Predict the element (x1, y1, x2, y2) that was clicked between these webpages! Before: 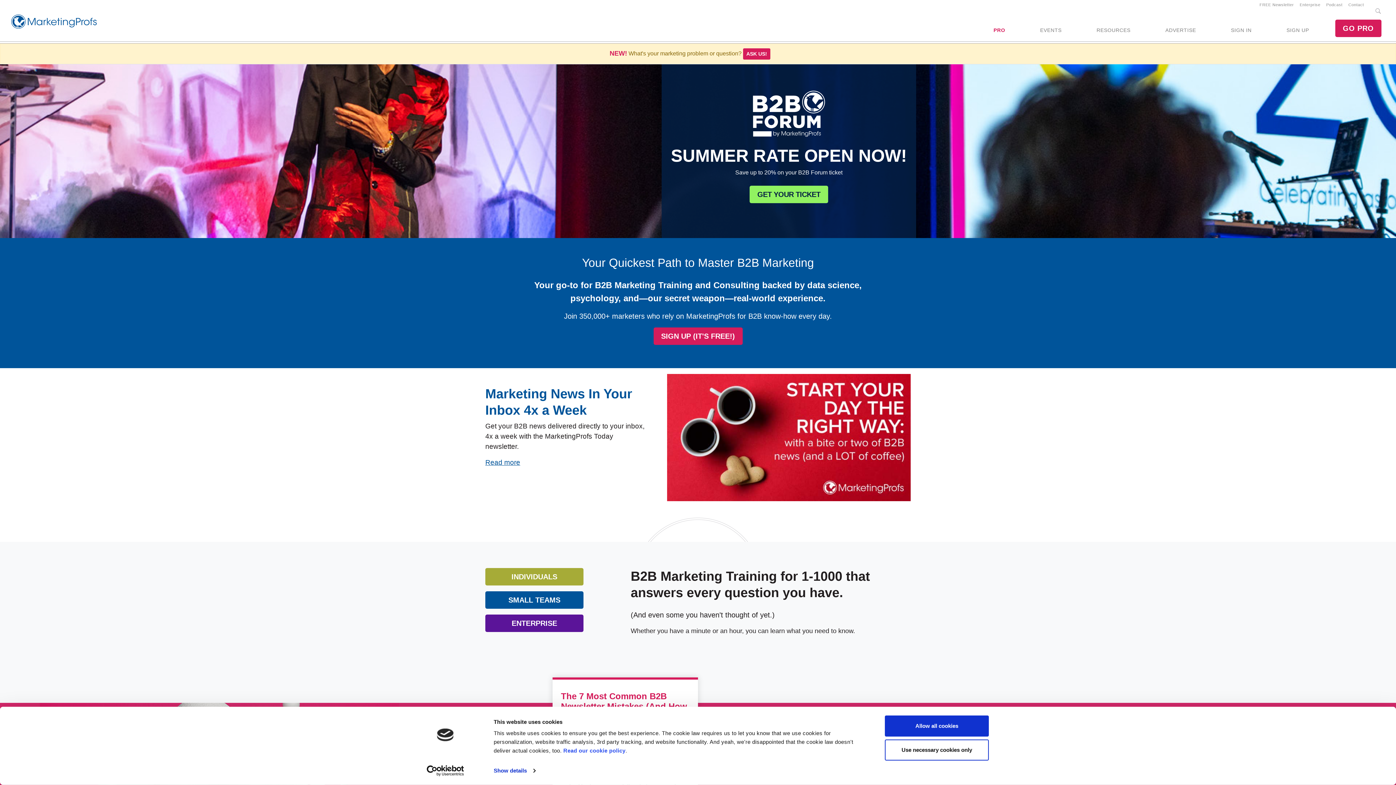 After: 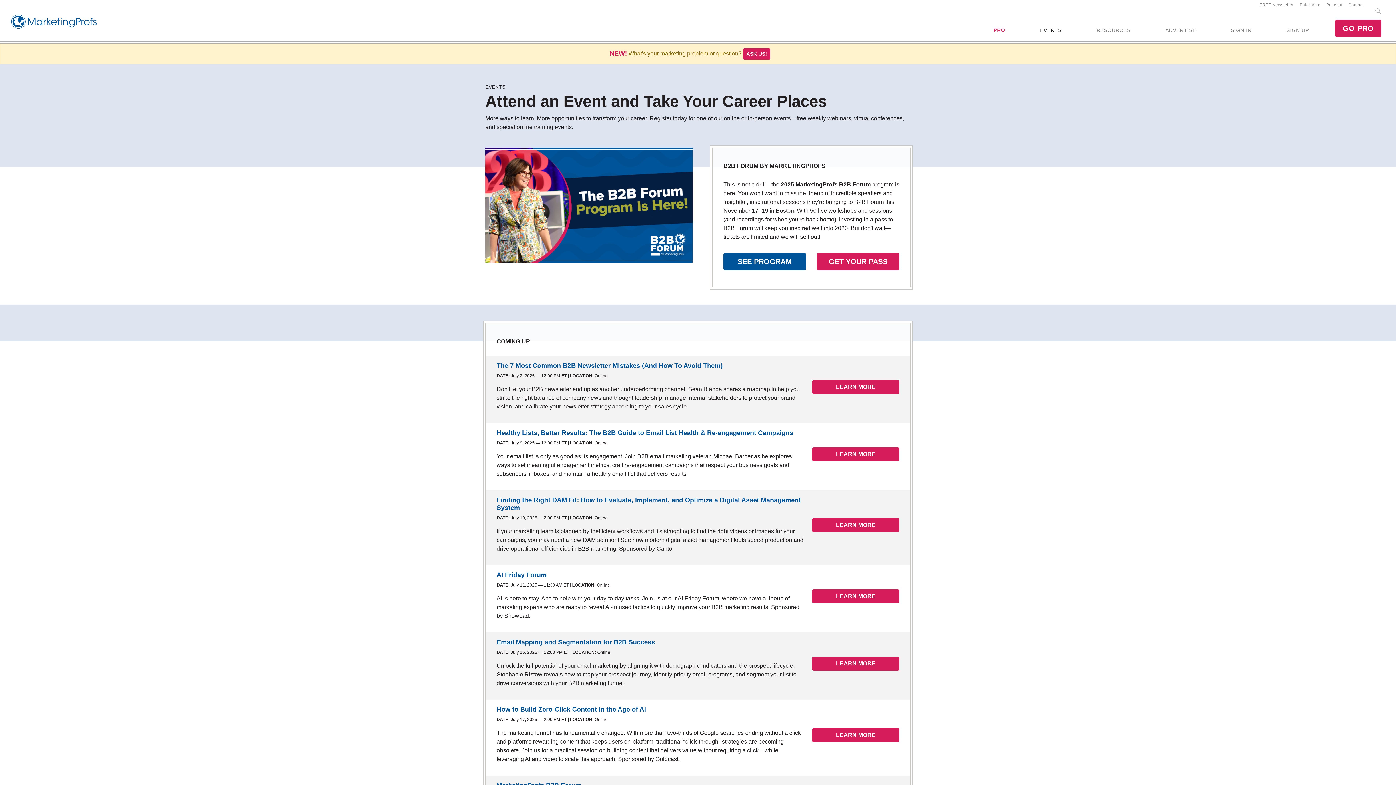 Action: bbox: (1031, 19, 1070, 41) label: EVENTS